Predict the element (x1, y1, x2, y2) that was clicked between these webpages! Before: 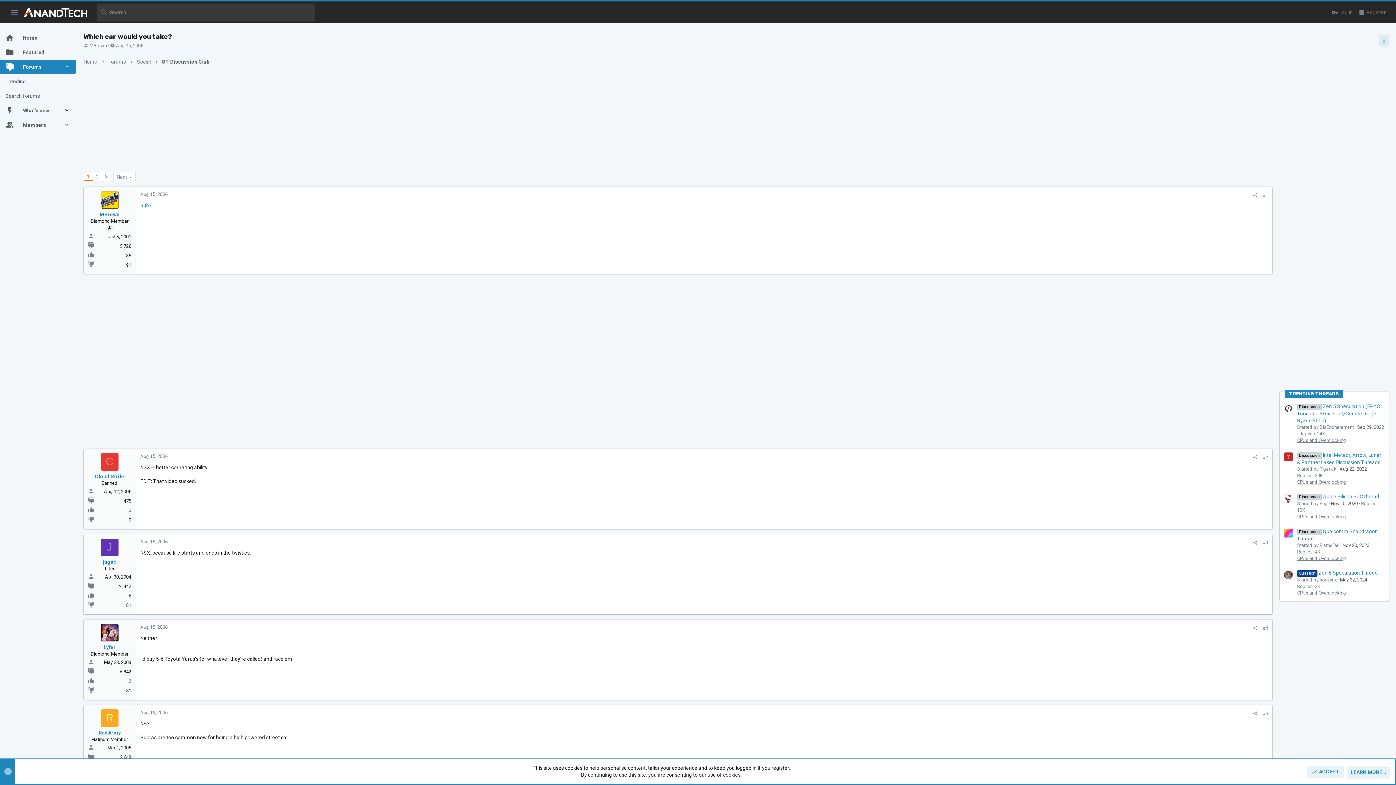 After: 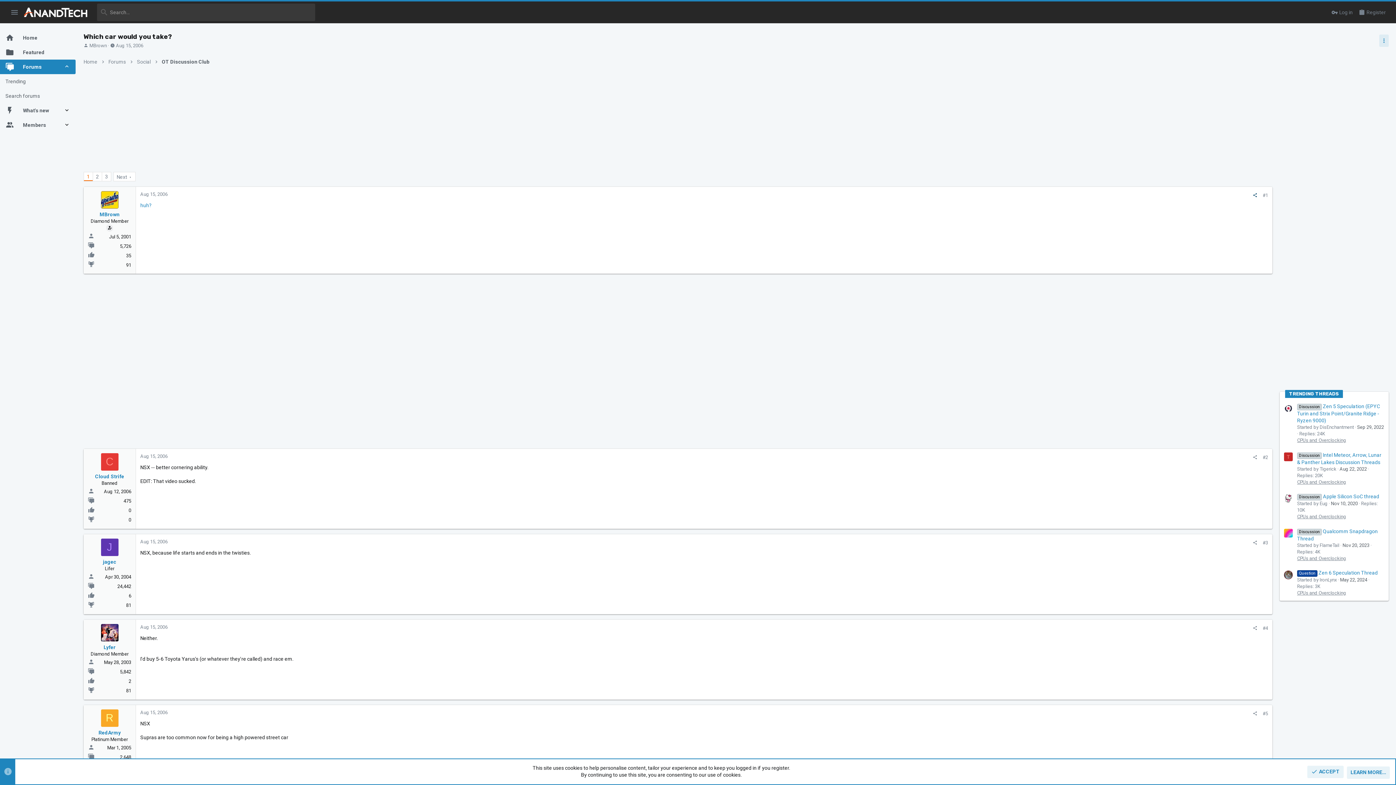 Action: label: Share bbox: (1250, 192, 1260, 198)